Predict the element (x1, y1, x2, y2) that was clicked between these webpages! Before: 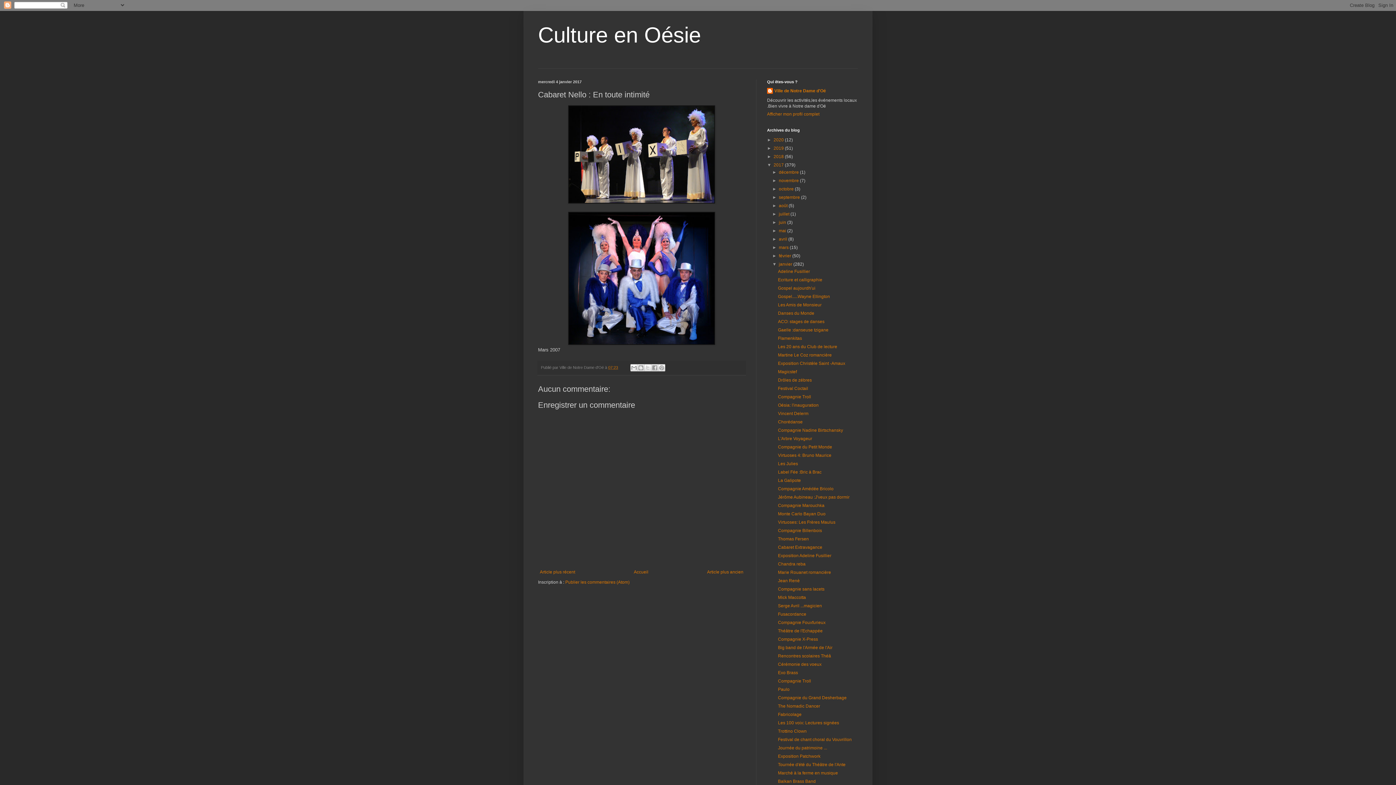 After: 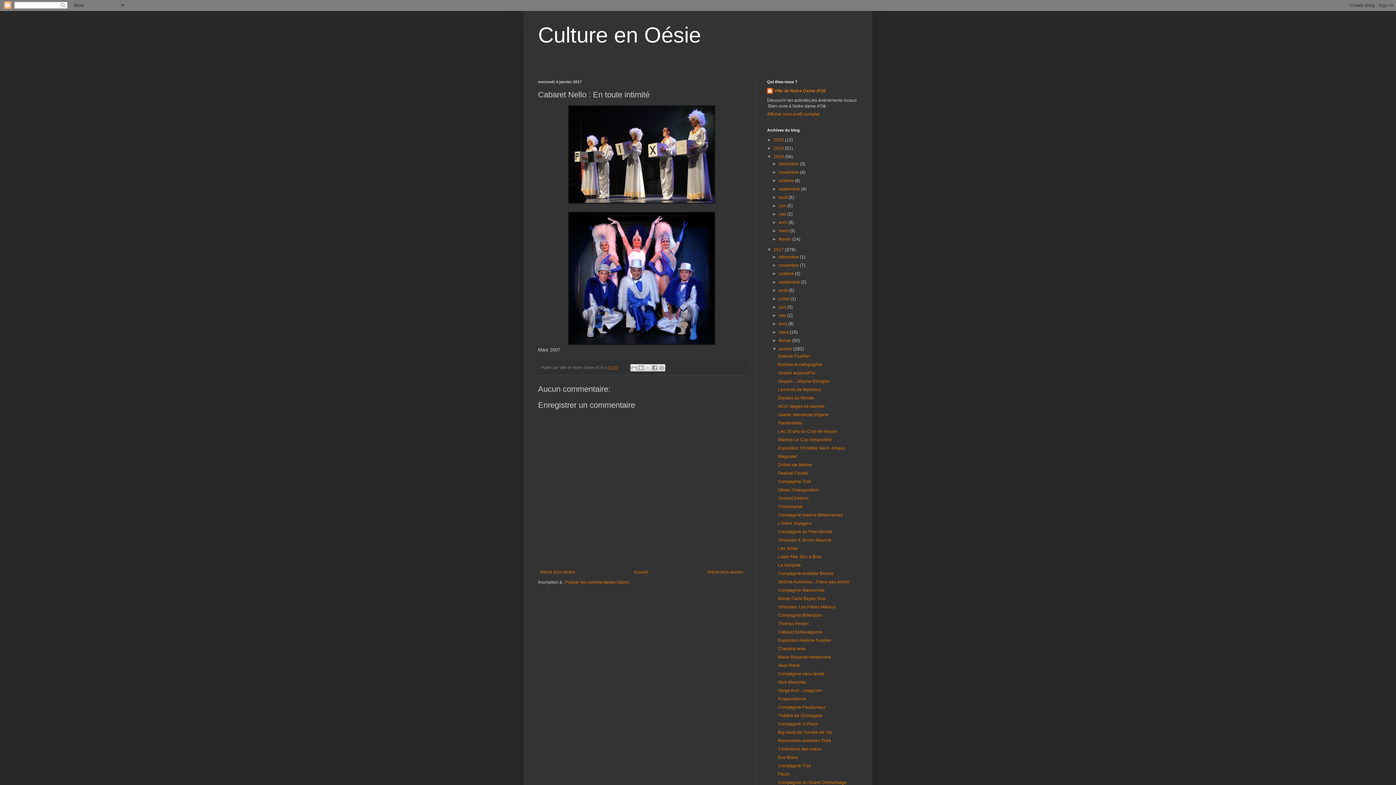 Action: label: ►   bbox: (767, 154, 773, 159)